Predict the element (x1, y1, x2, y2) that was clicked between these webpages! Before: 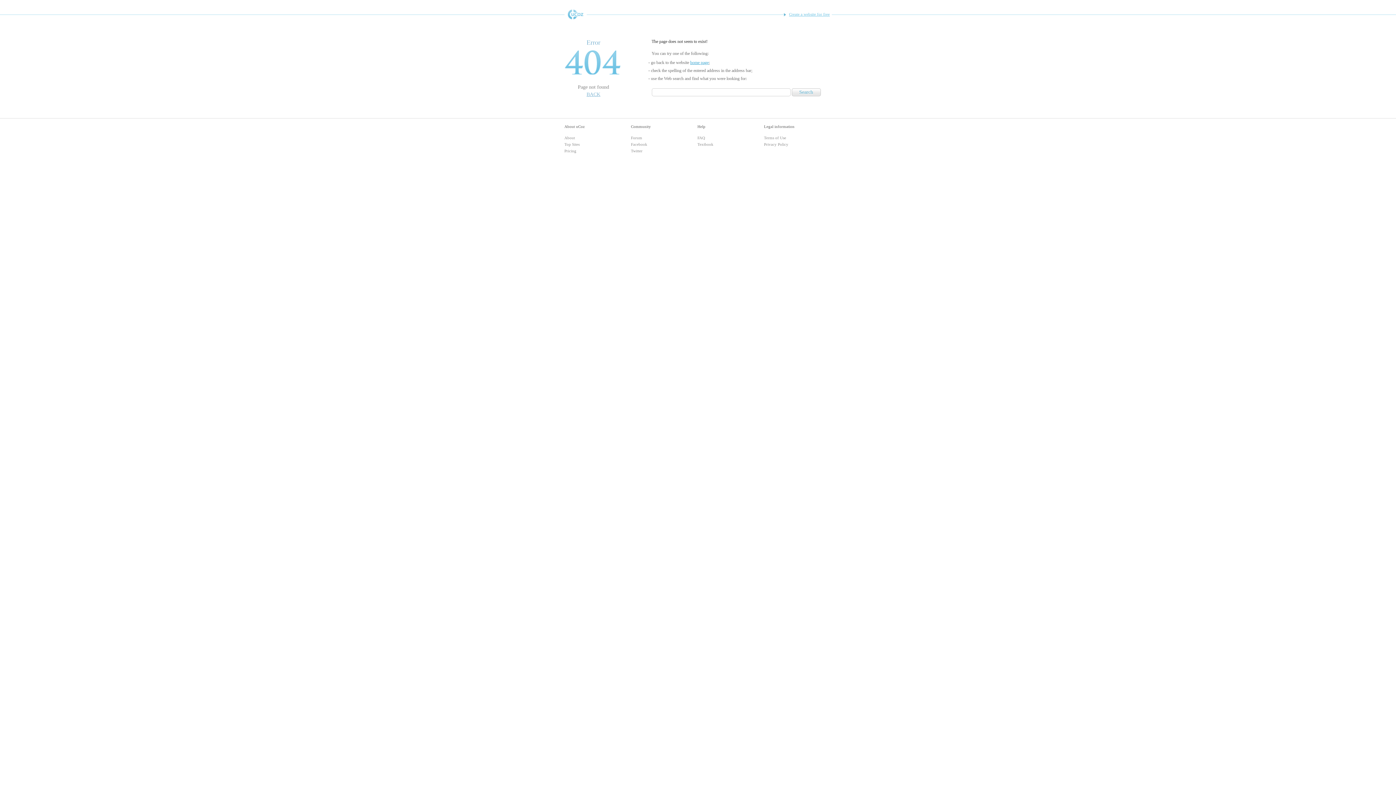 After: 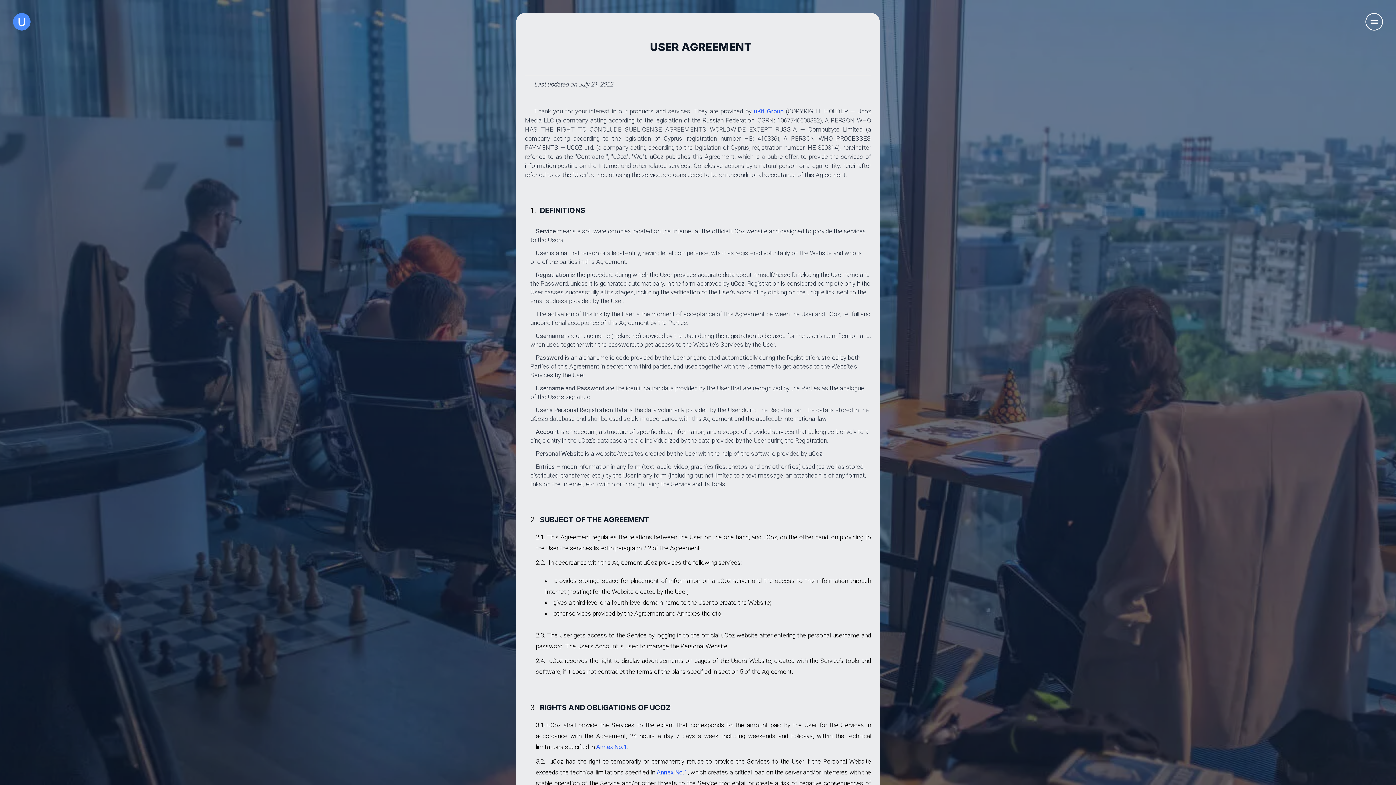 Action: label: Terms of Use bbox: (764, 135, 786, 140)